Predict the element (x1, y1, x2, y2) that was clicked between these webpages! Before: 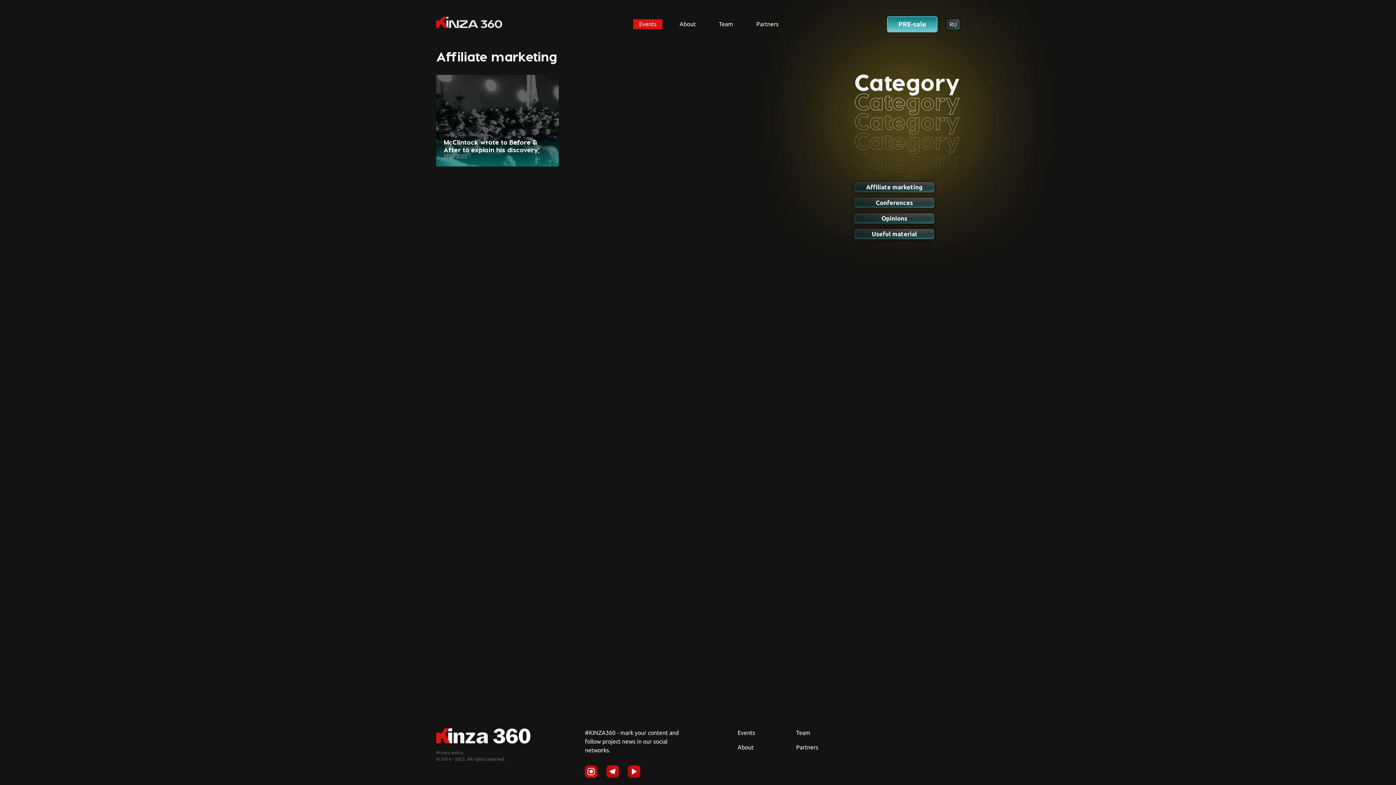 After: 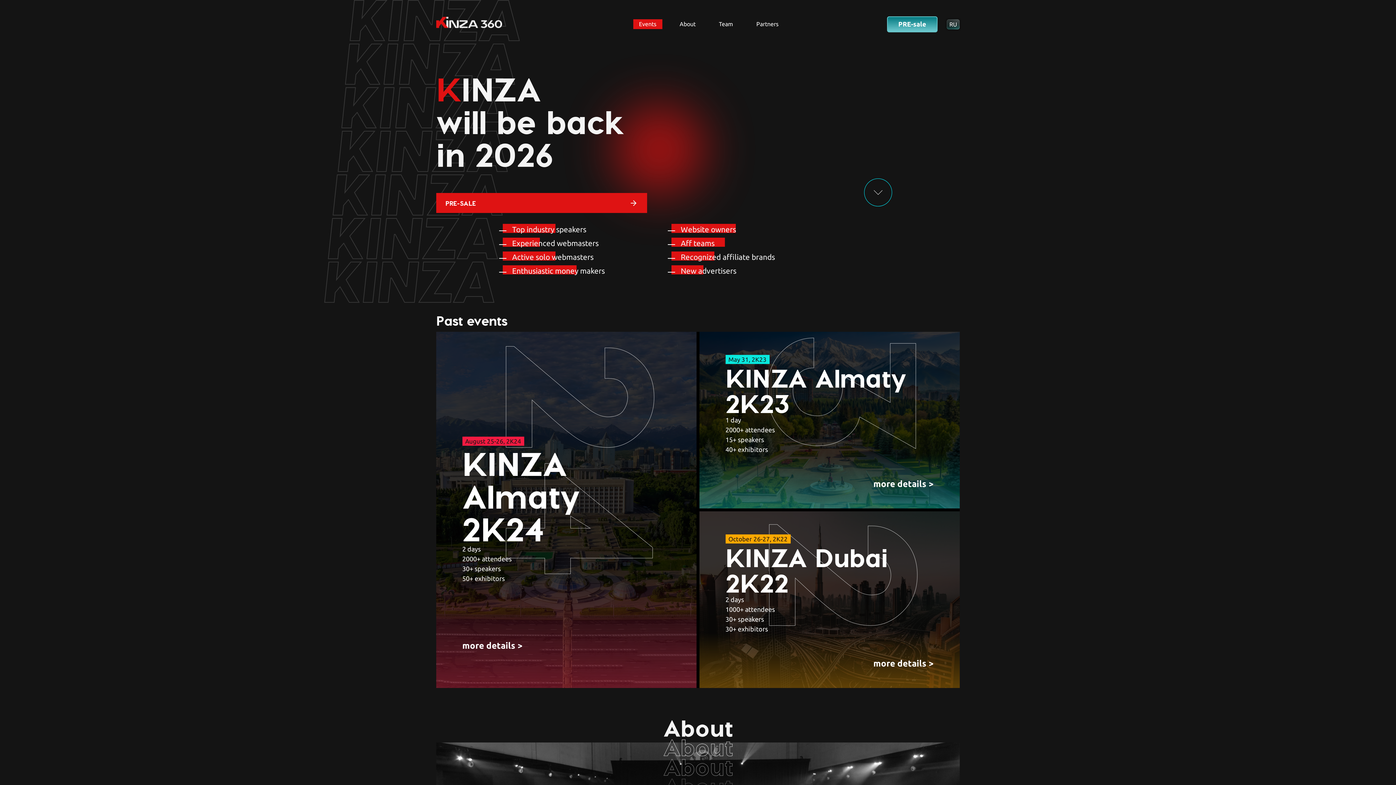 Action: bbox: (436, 728, 530, 744)